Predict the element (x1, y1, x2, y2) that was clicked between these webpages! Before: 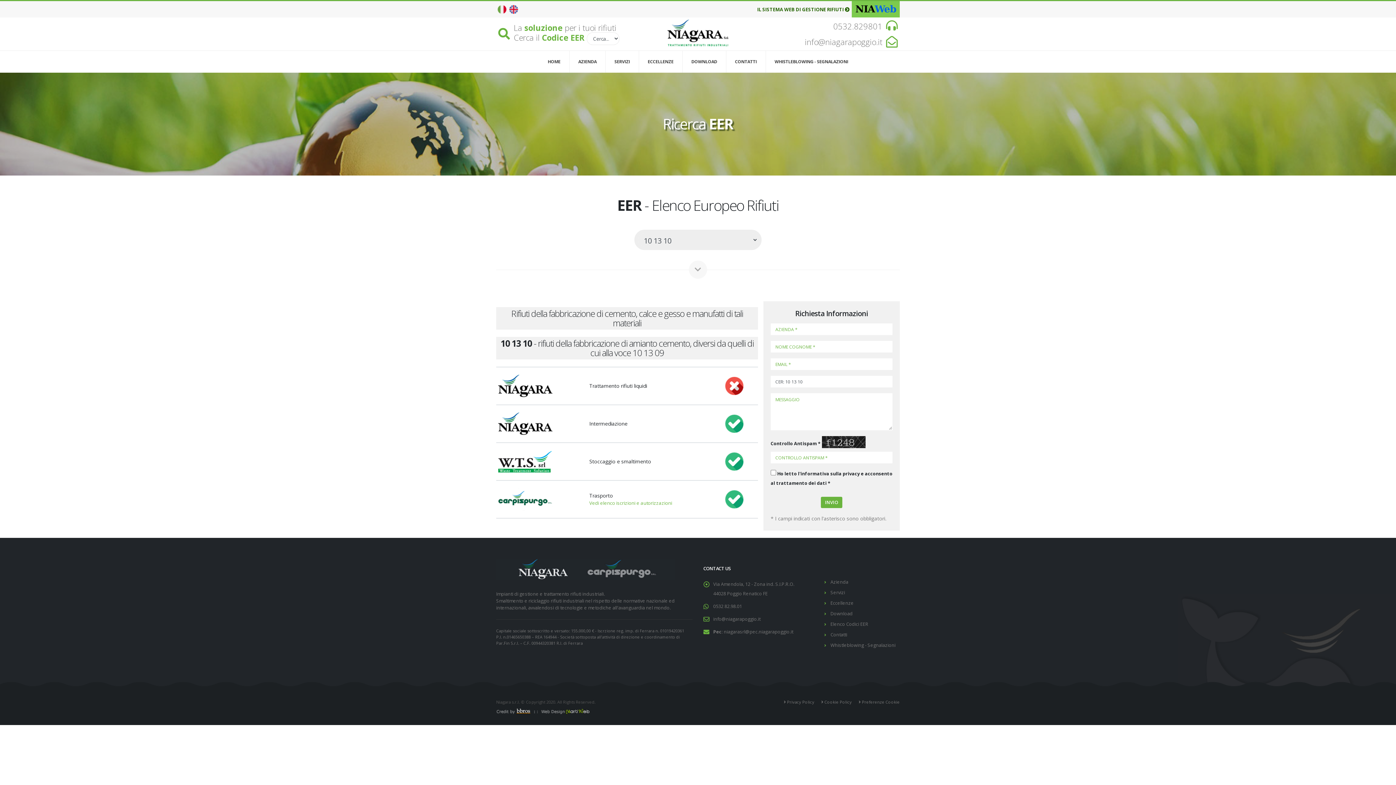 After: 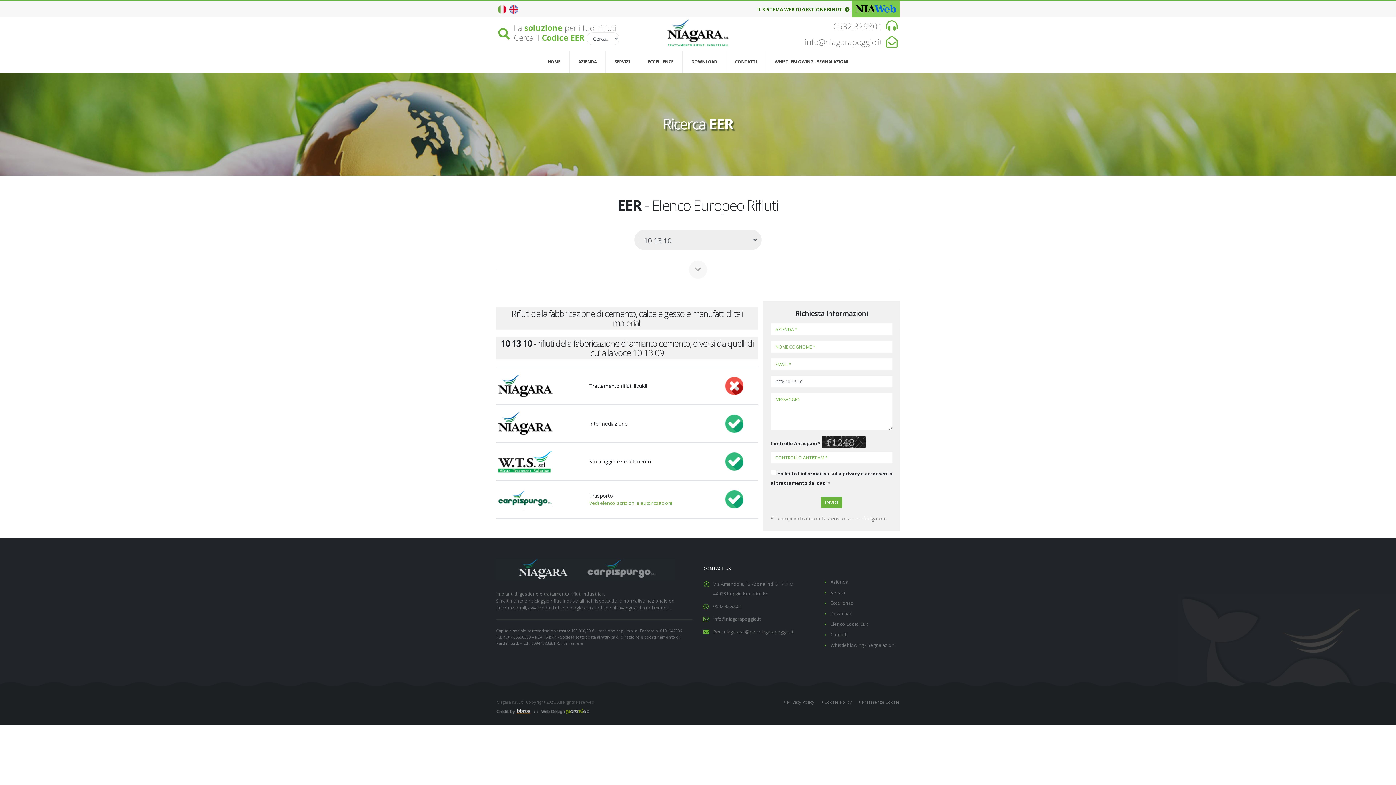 Action: bbox: (536, 708, 591, 714)